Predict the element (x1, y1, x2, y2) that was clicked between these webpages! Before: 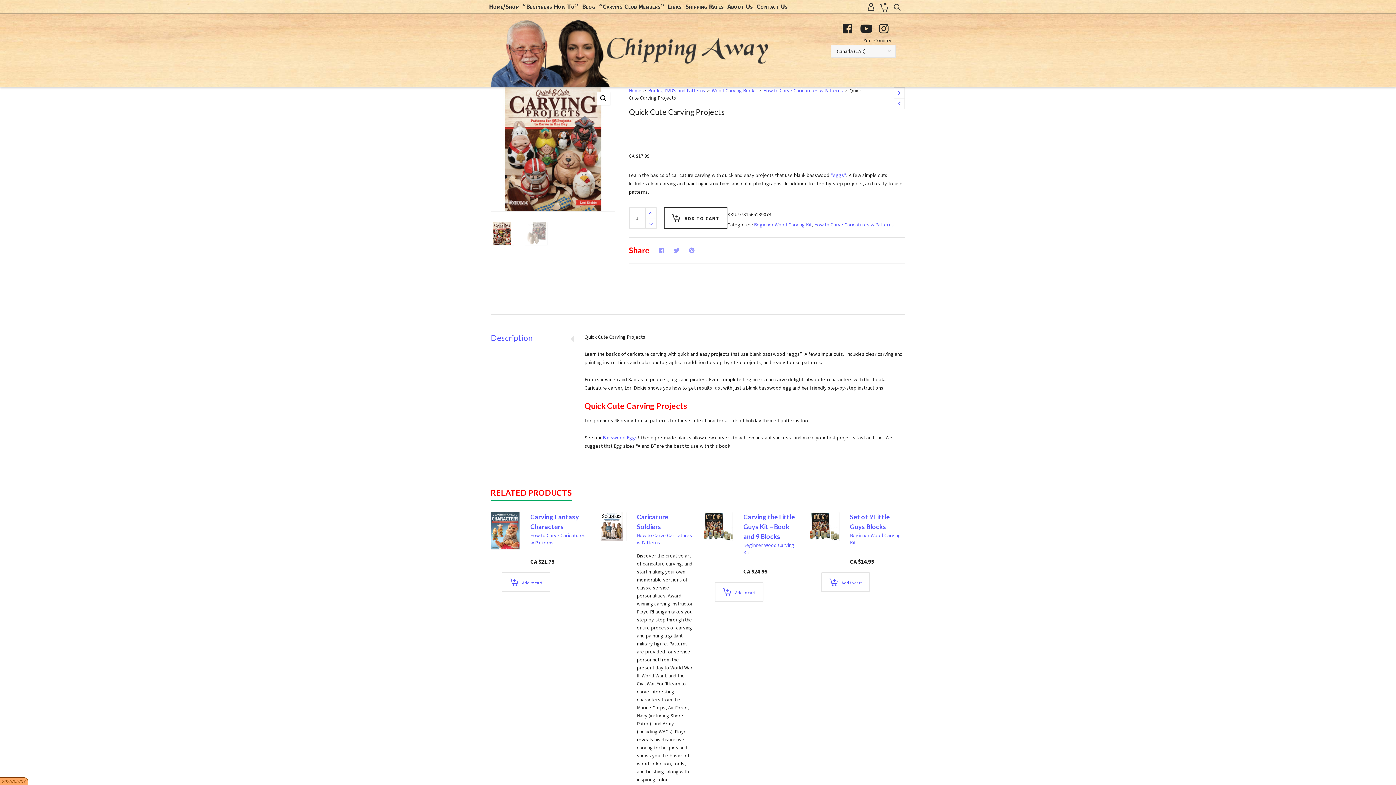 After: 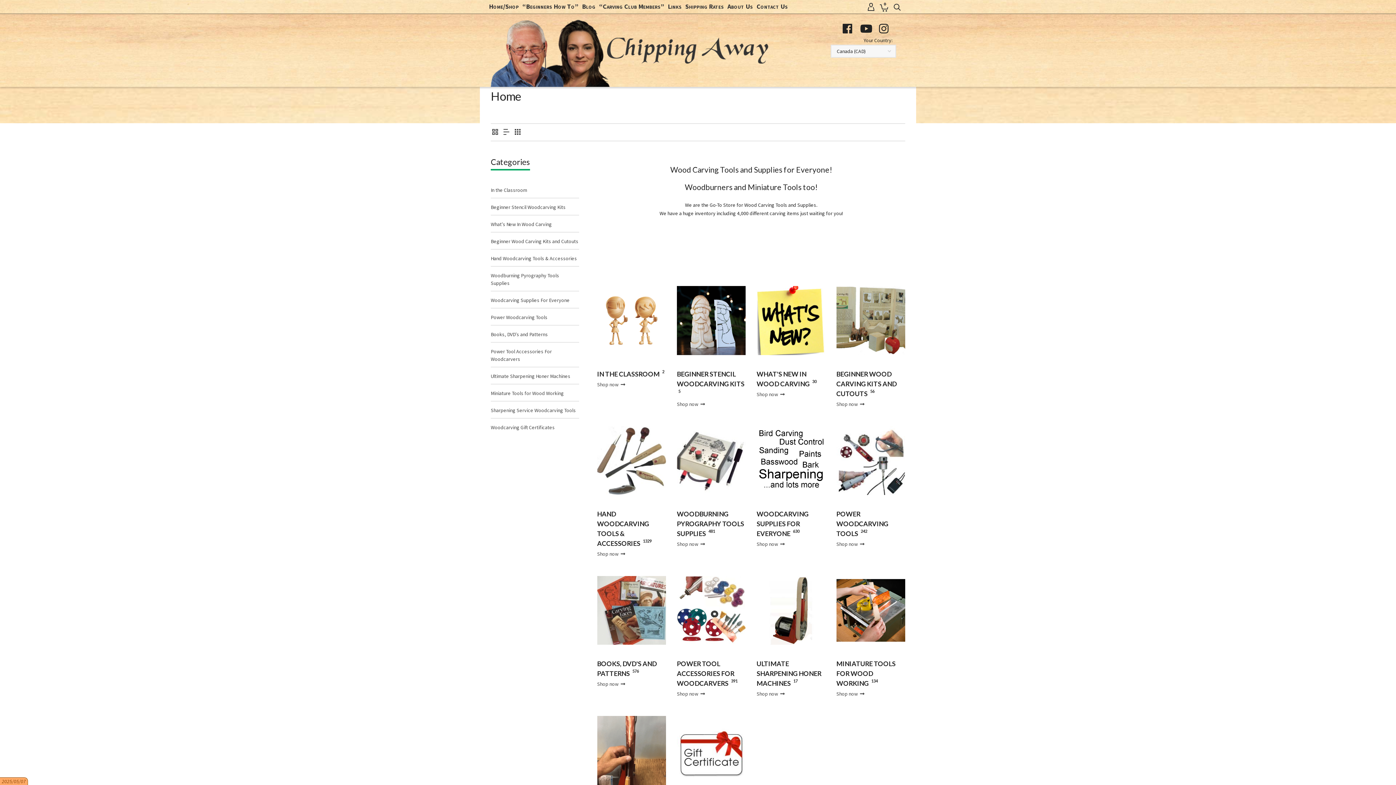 Action: bbox: (629, 86, 641, 94) label: Home